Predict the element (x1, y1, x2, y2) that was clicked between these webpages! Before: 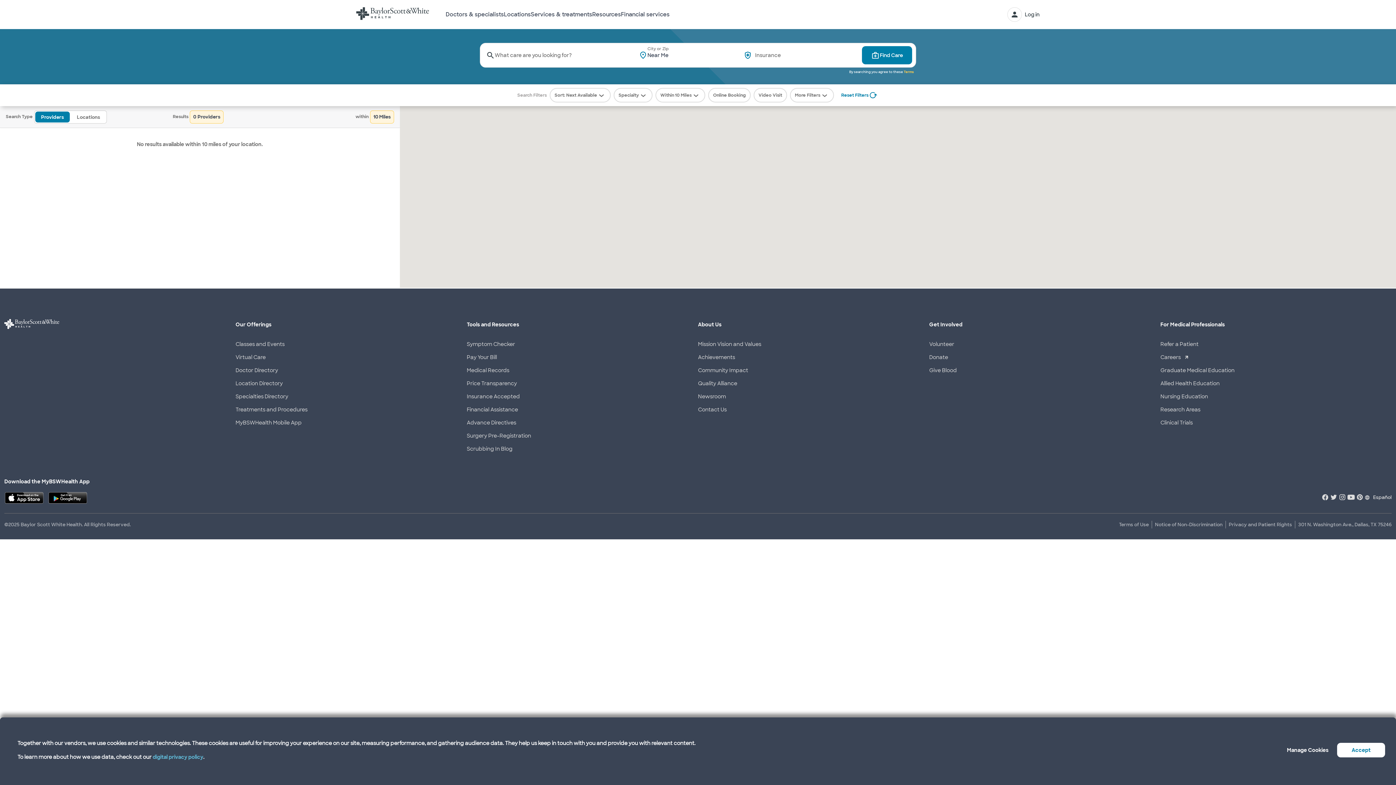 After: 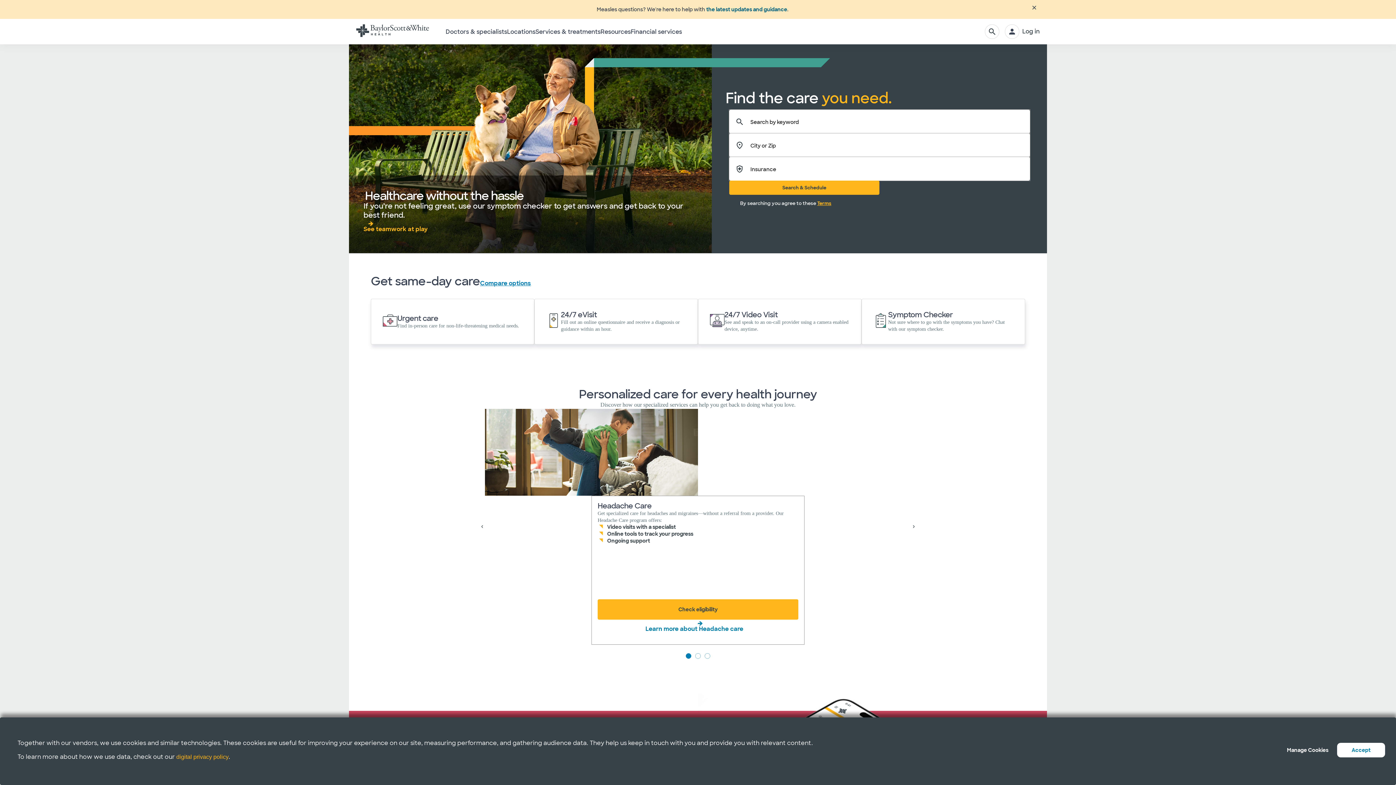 Action: bbox: (356, 7, 429, 21)